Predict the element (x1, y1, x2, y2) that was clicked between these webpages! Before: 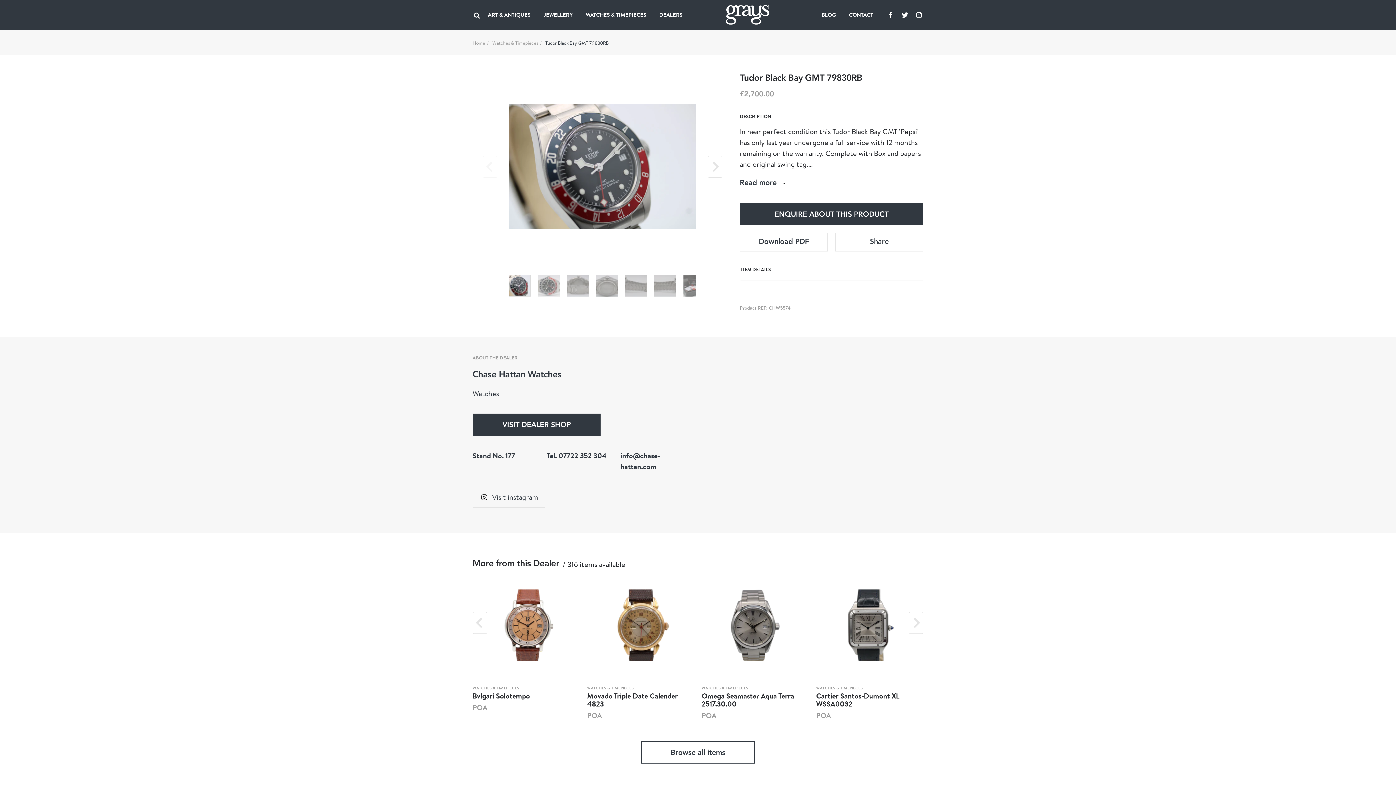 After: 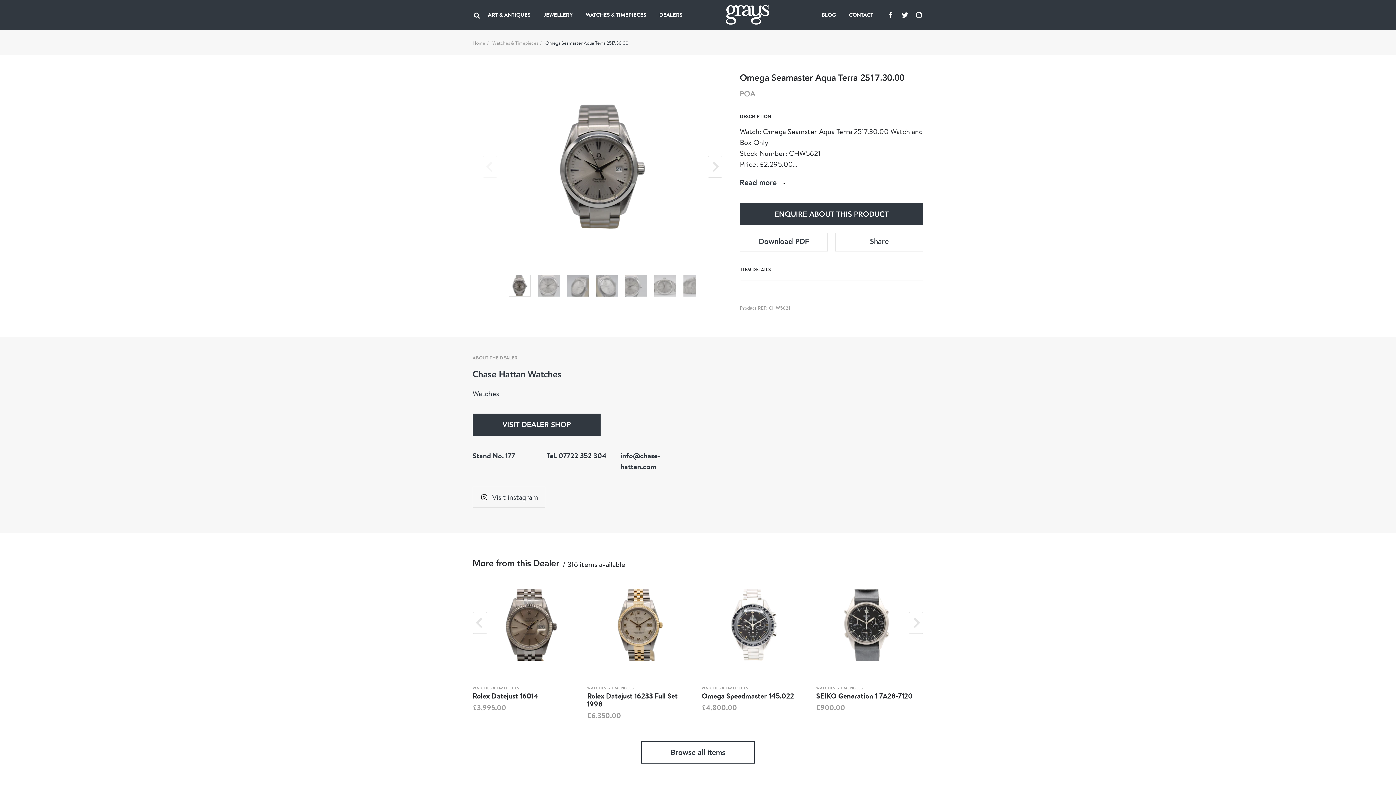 Action: bbox: (701, 571, 809, 719) label: WATCHES & TIMEPIECES

Omega Seamaster Aqua Terra 2517.30.00

POA